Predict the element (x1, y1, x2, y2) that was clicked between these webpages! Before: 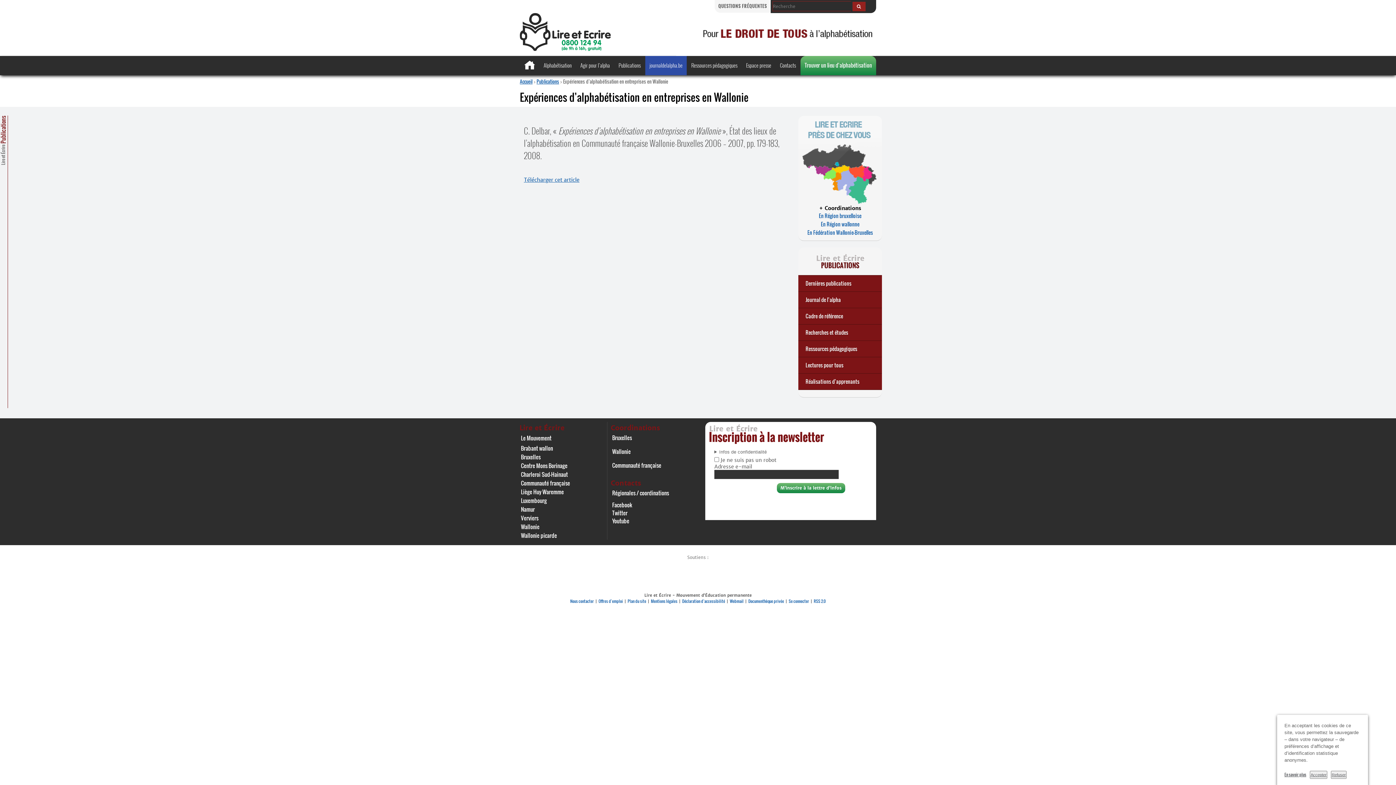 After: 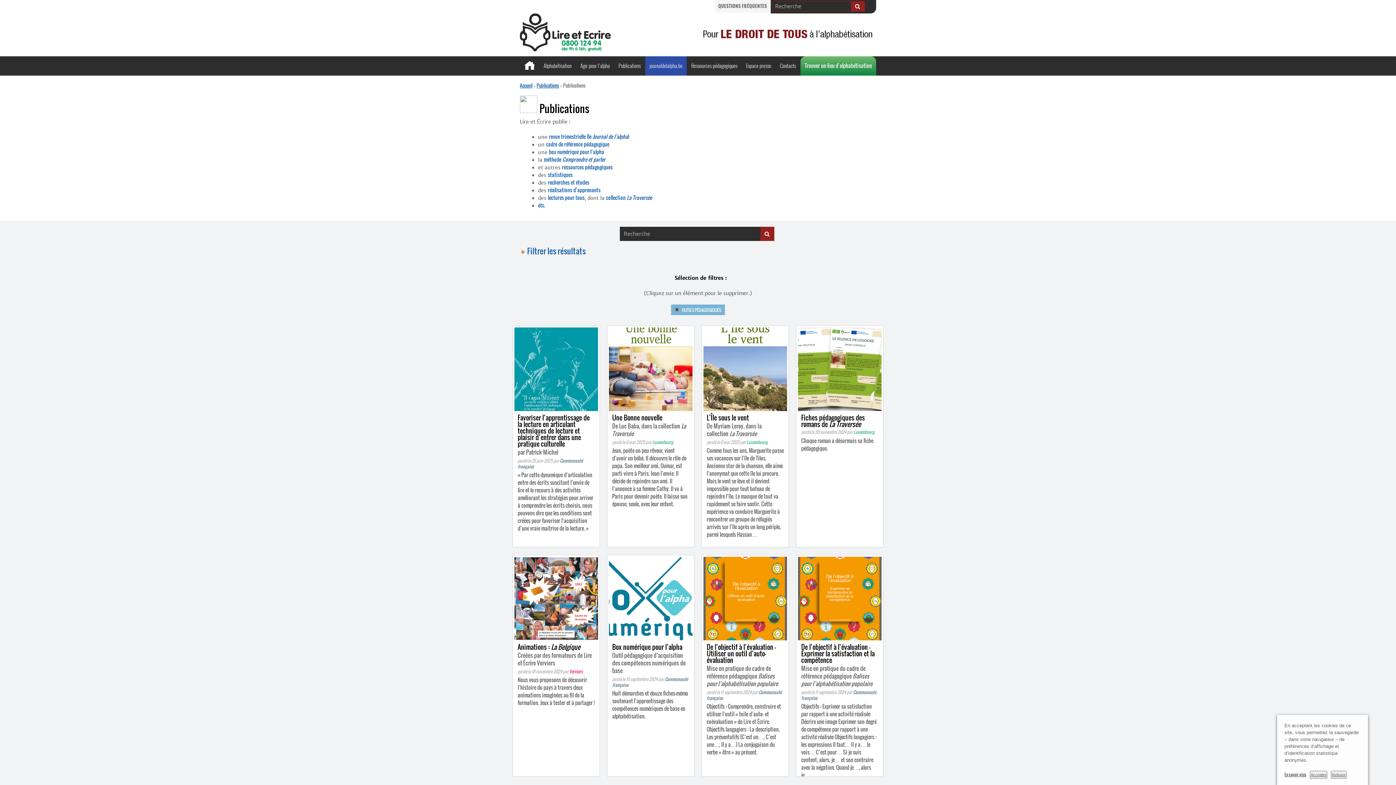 Action: label: Ressources pédagogiques bbox: (687, 56, 741, 75)